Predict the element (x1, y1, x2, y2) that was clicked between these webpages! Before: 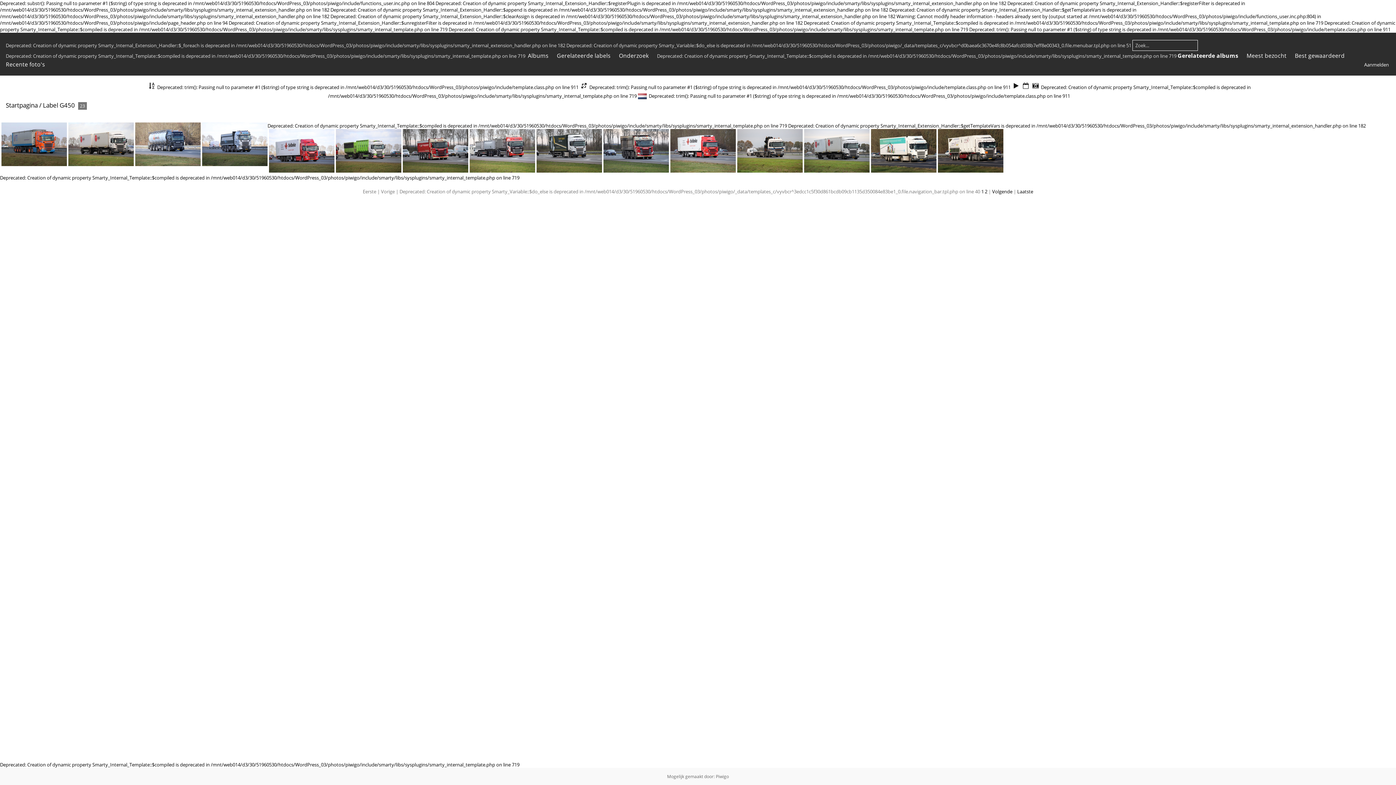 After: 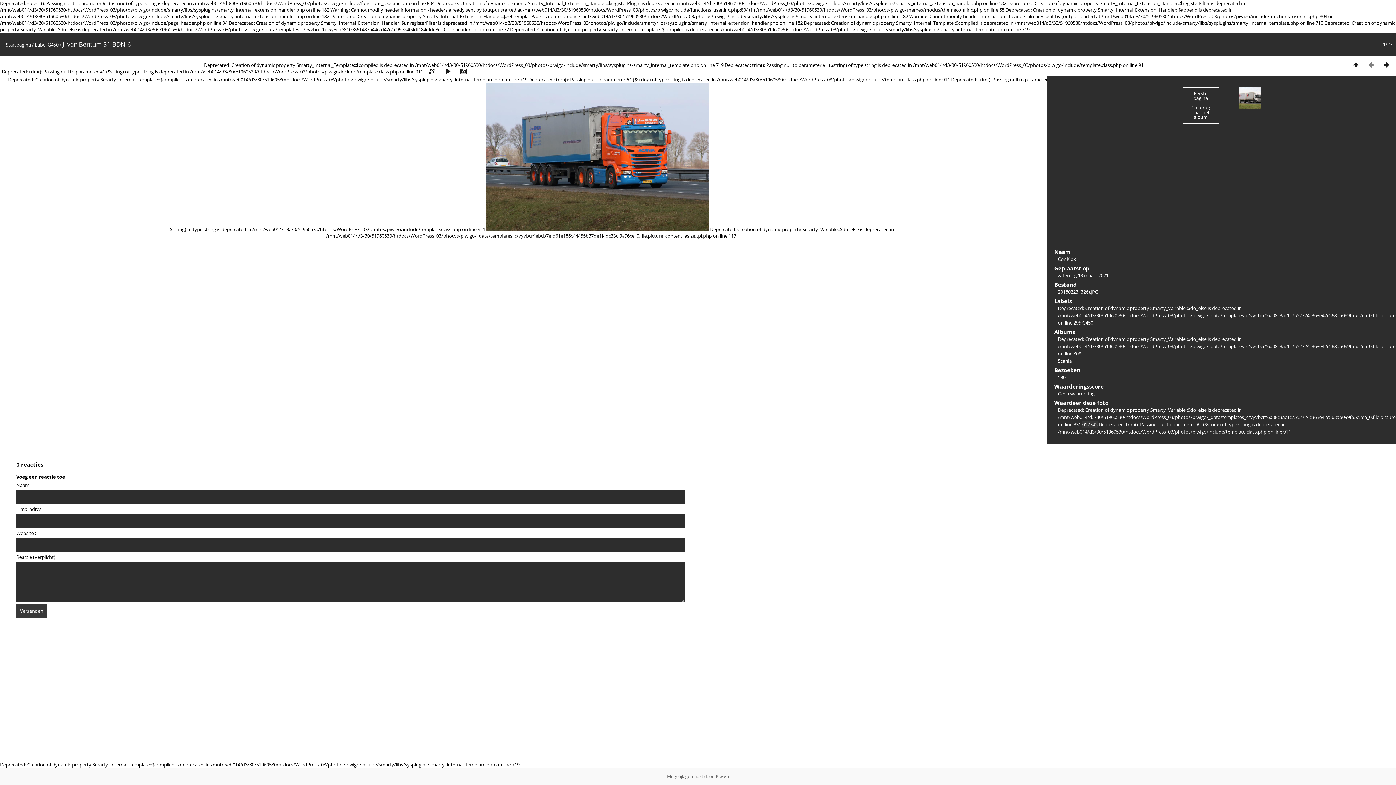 Action: bbox: (1, 122, 66, 166)